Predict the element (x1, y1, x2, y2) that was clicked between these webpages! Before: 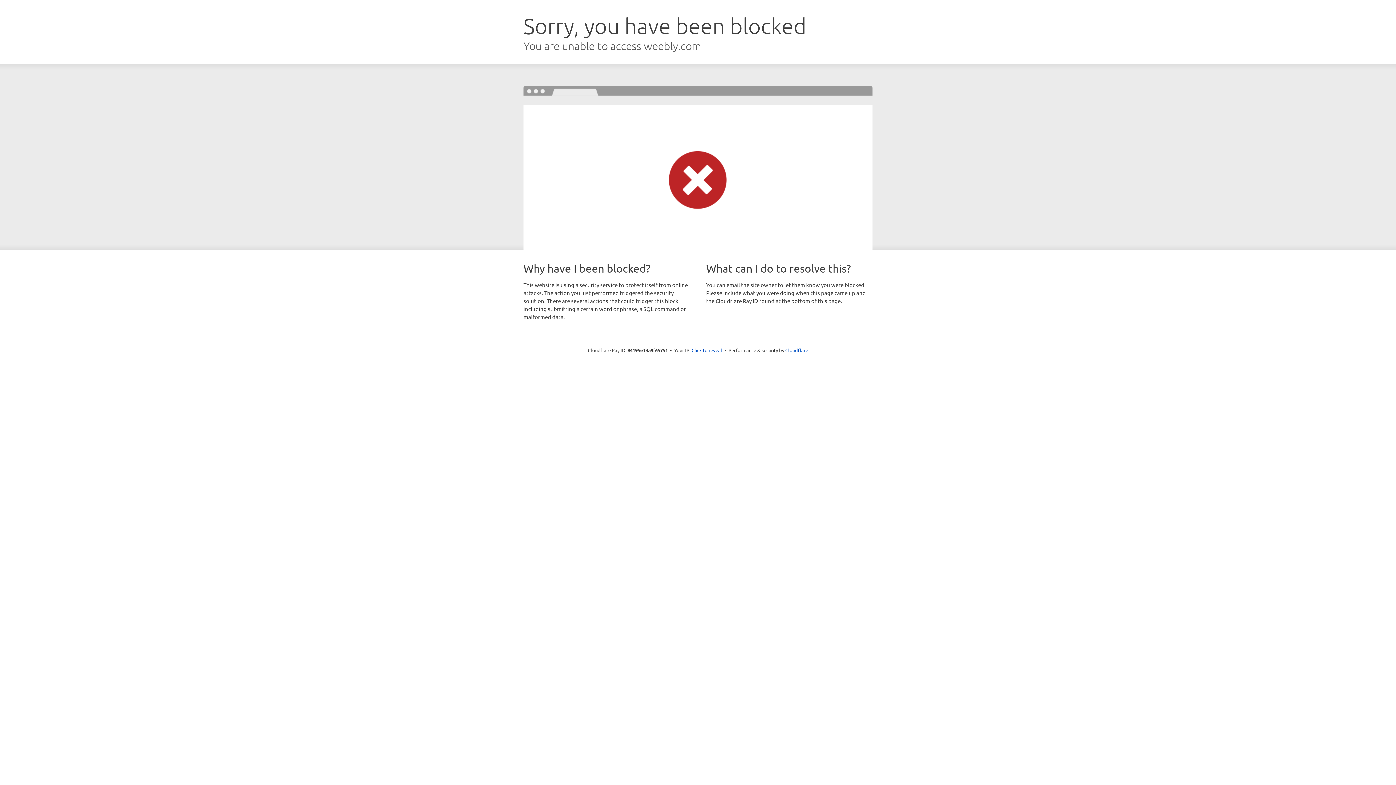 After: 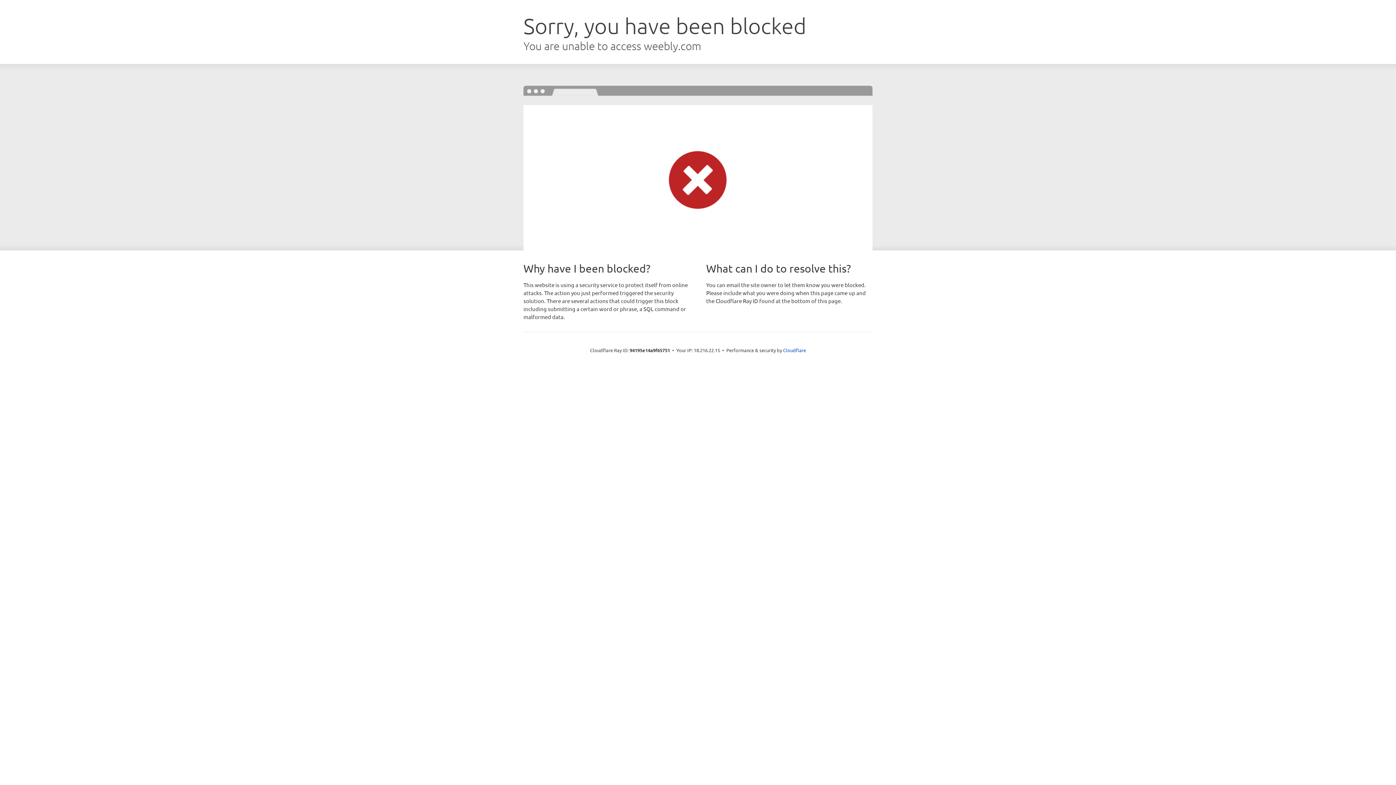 Action: label: Click to reveal bbox: (691, 346, 722, 353)